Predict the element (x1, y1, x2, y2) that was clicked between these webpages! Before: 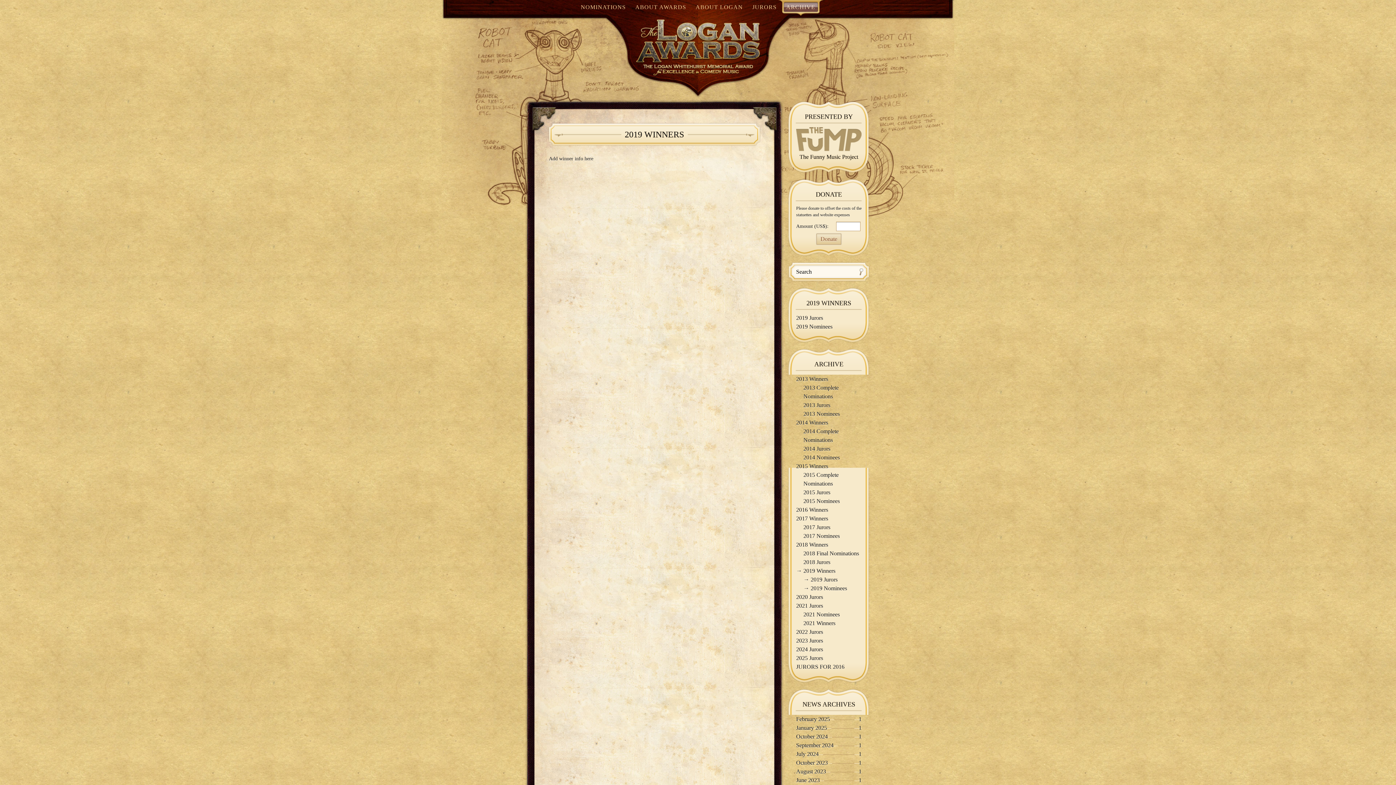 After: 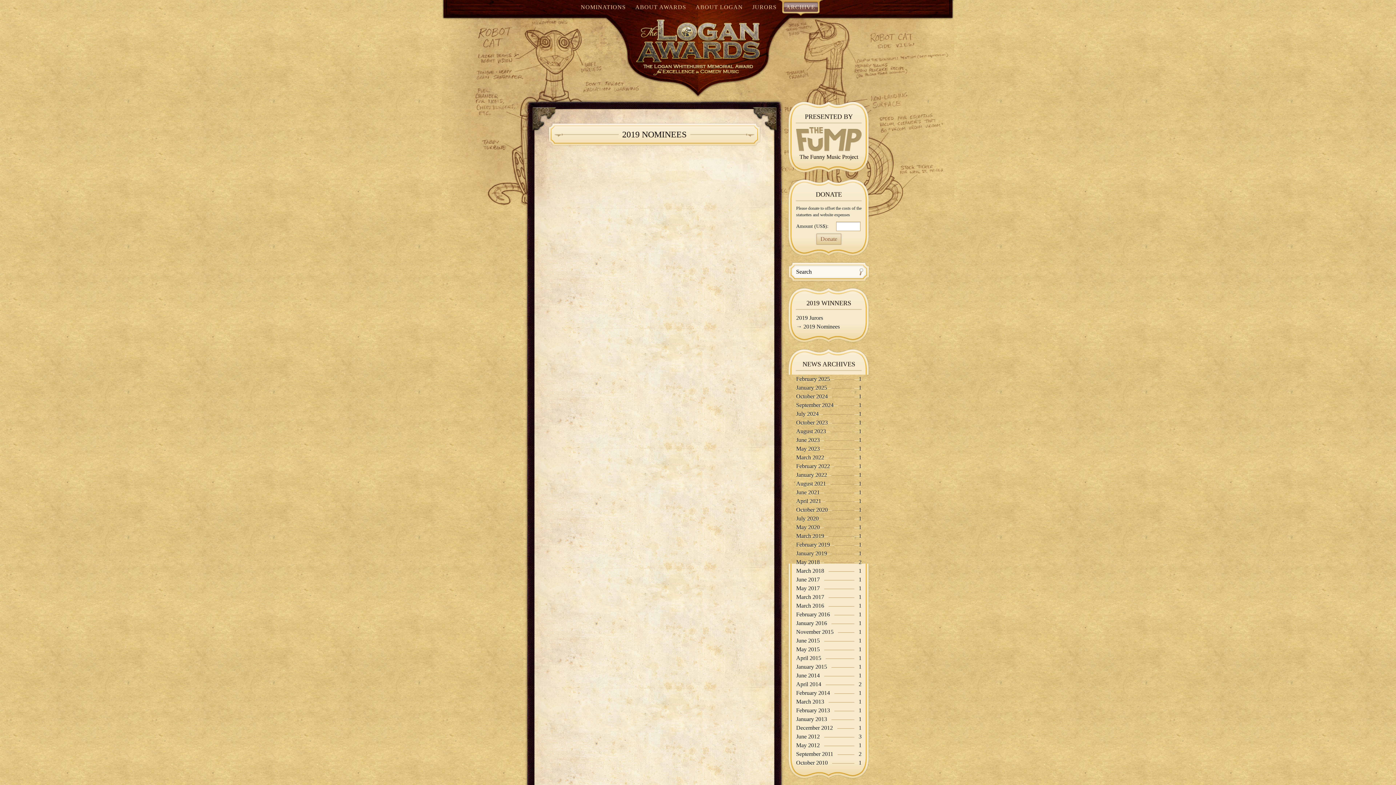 Action: label: 2019 Nominees bbox: (796, 323, 832, 329)